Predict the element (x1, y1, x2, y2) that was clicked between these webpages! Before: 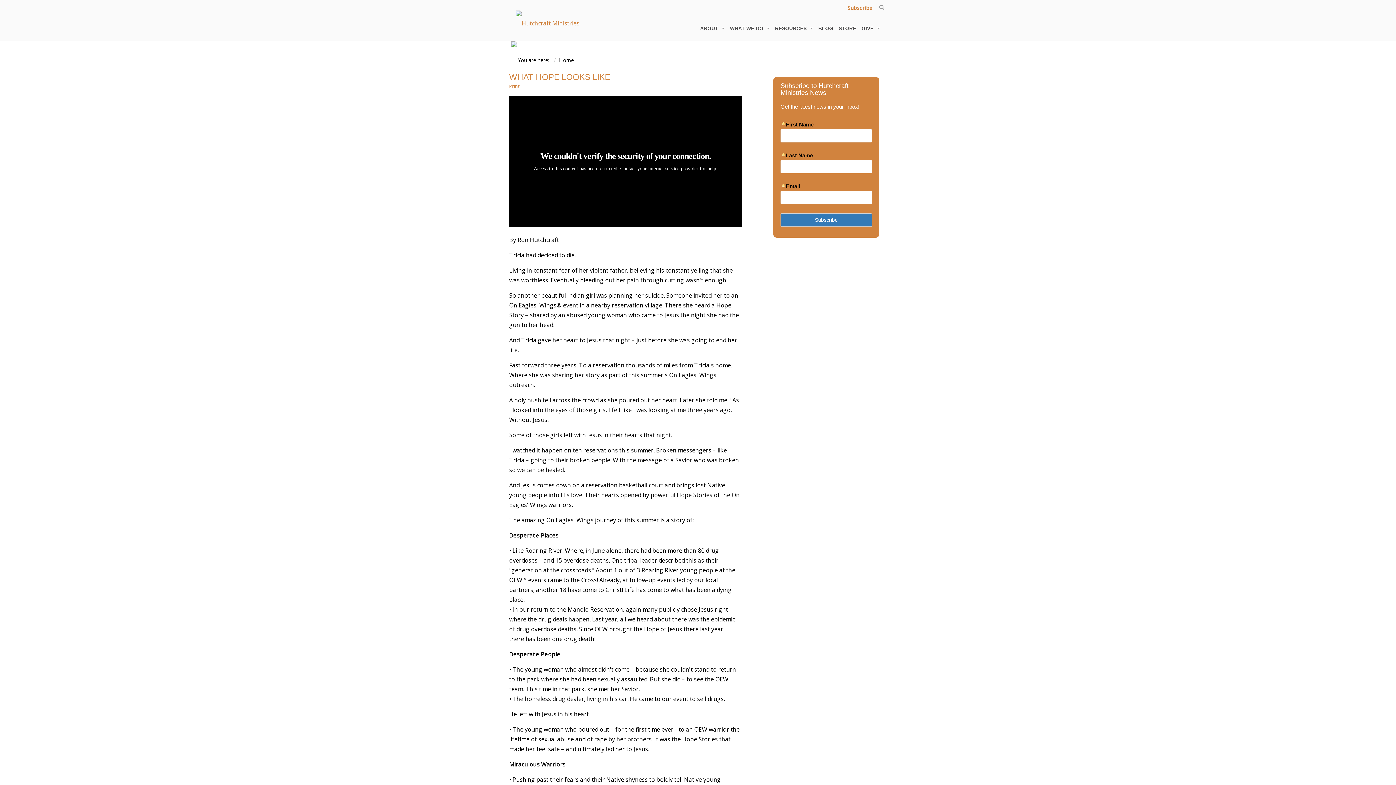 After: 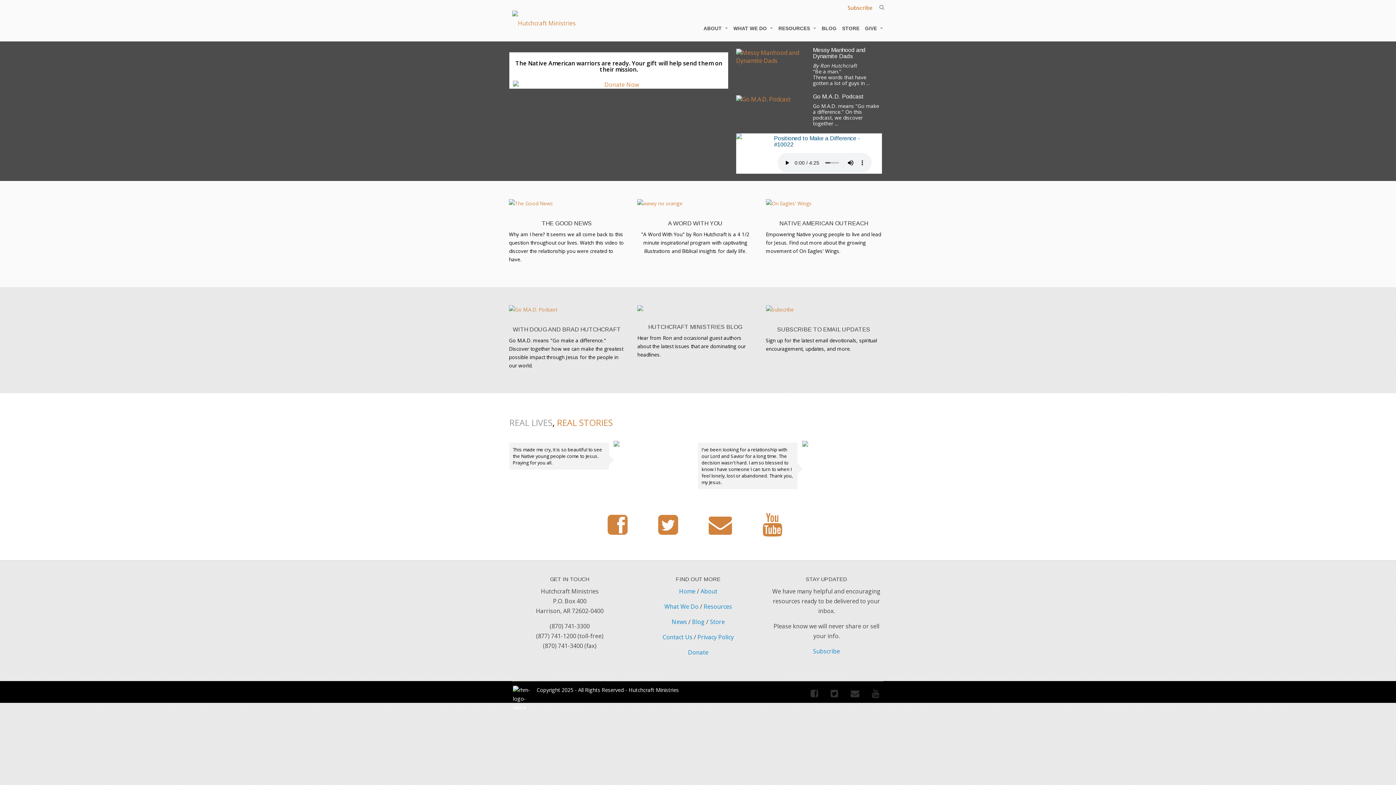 Action: bbox: (513, 20, 598, 28)